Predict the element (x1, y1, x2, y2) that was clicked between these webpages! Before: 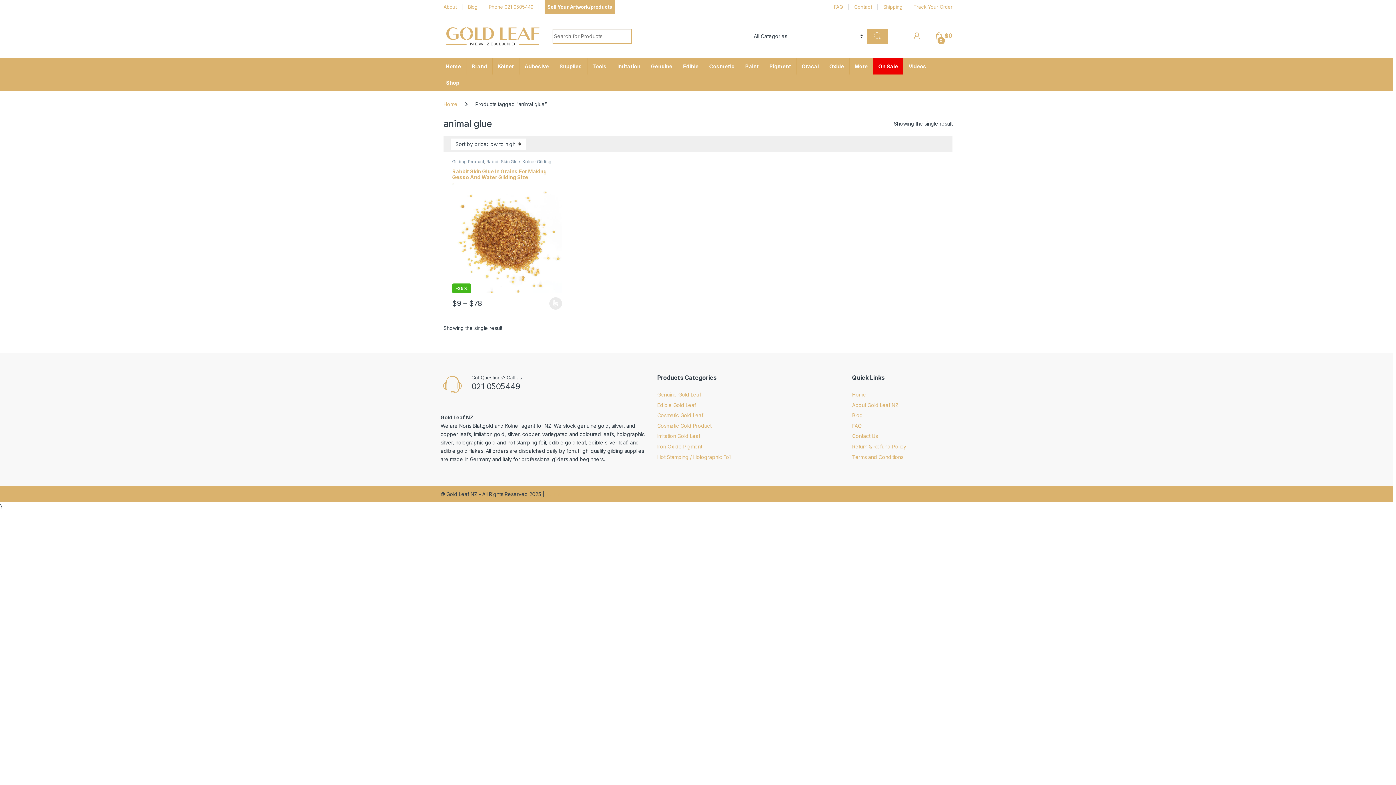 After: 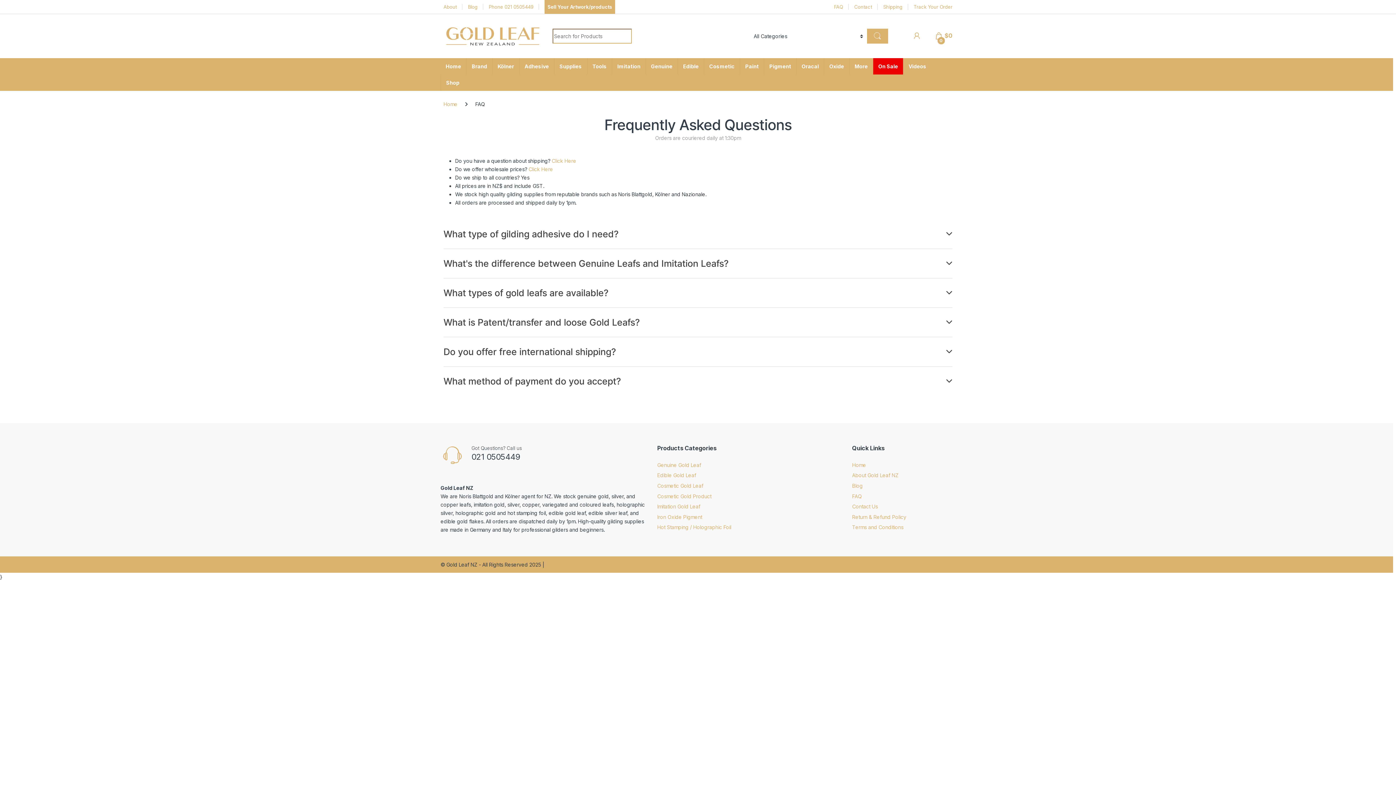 Action: bbox: (852, 422, 862, 429) label: FAQ